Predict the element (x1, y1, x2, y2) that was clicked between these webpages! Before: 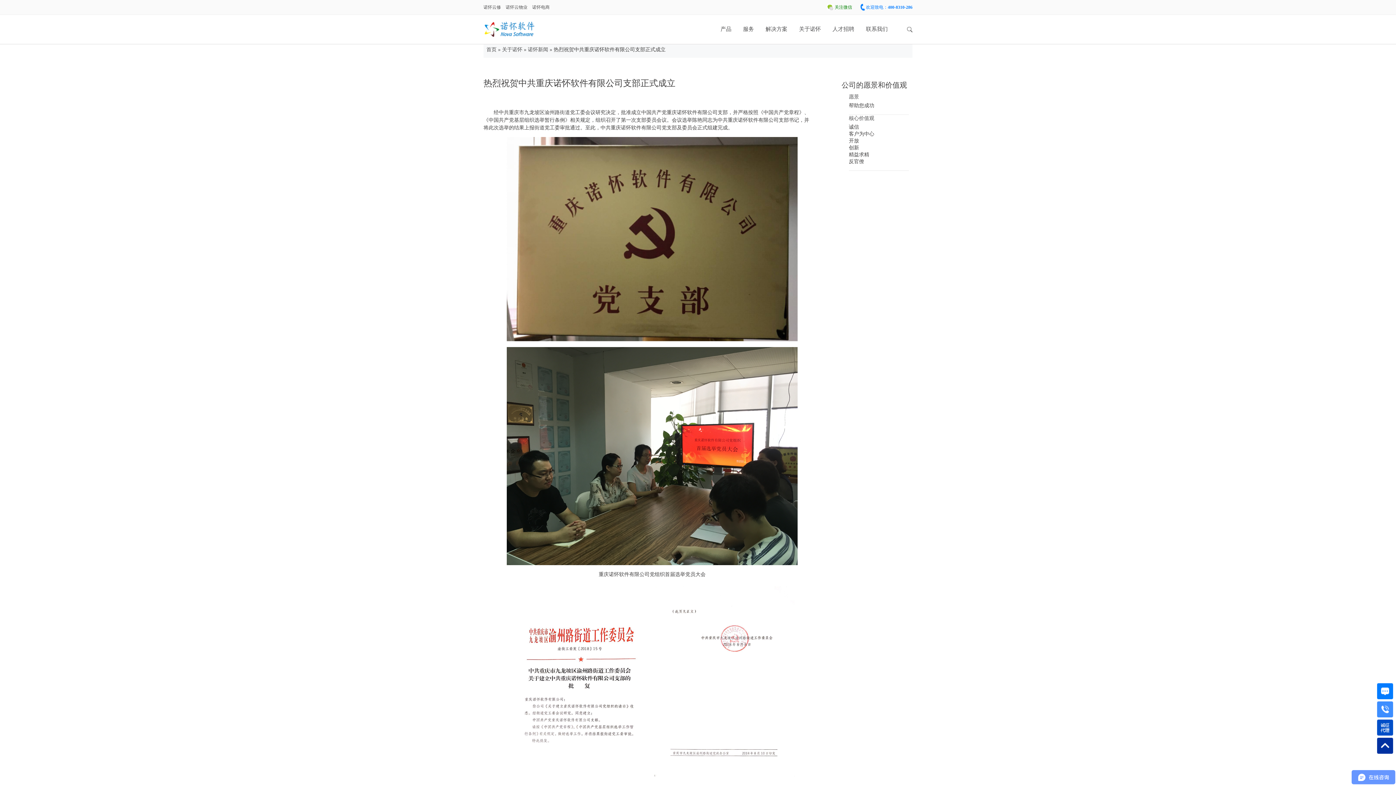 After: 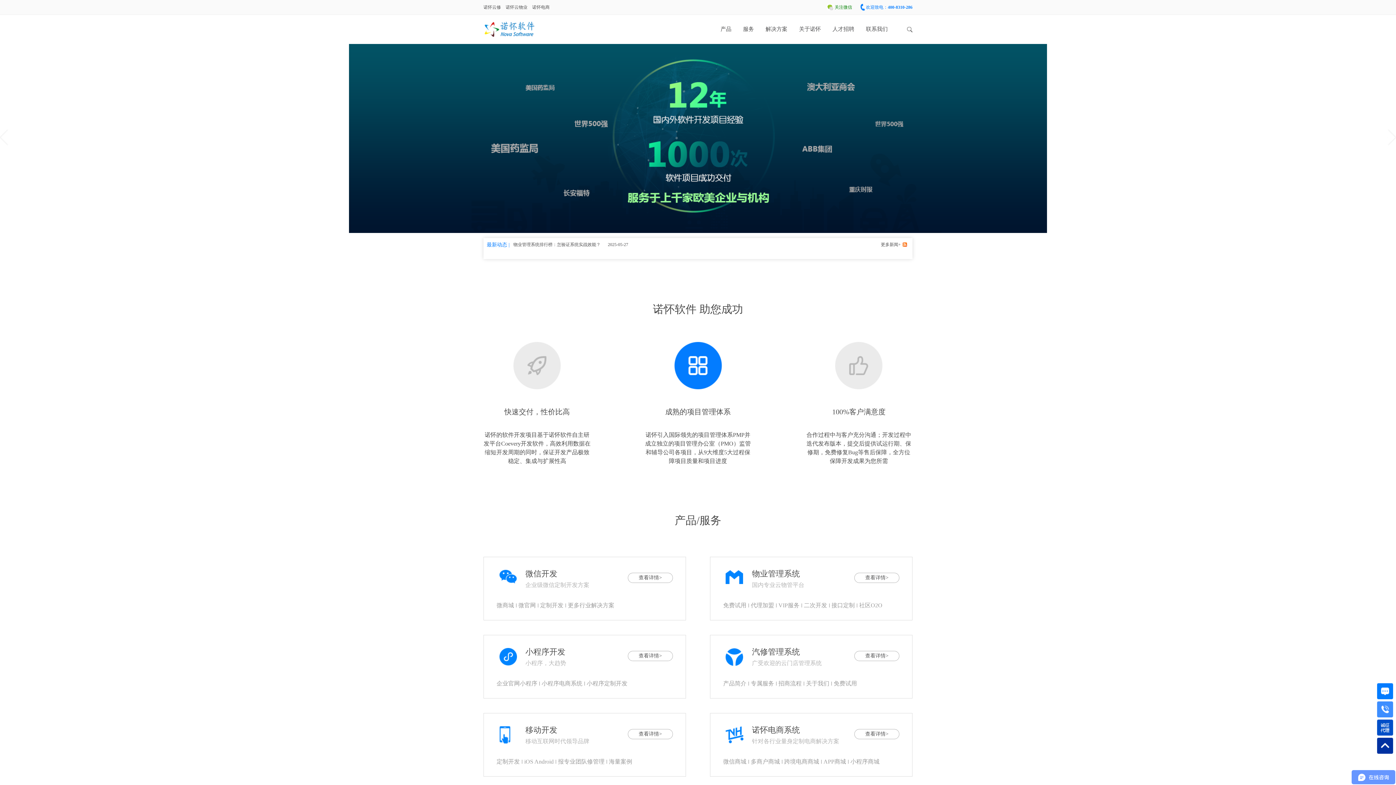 Action: bbox: (483, 26, 534, 31)